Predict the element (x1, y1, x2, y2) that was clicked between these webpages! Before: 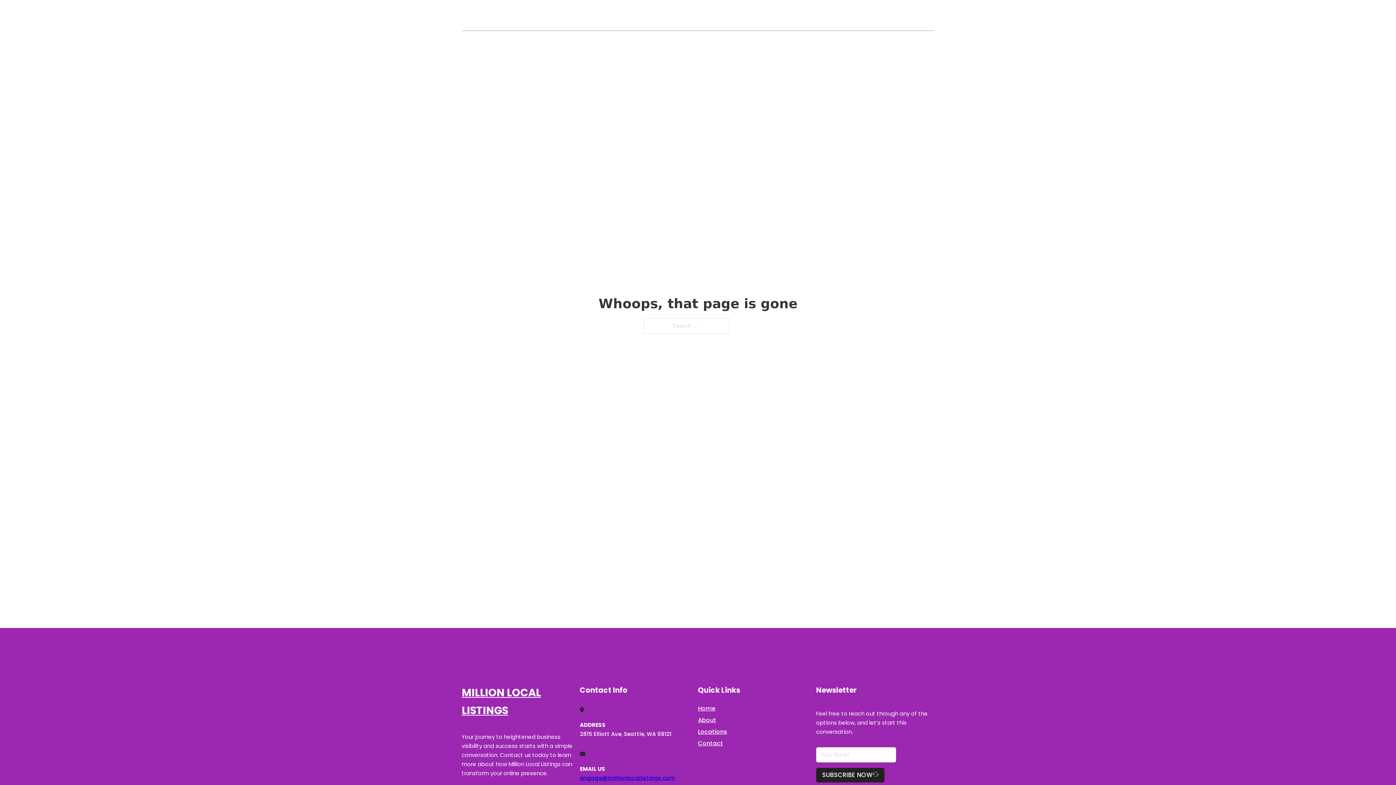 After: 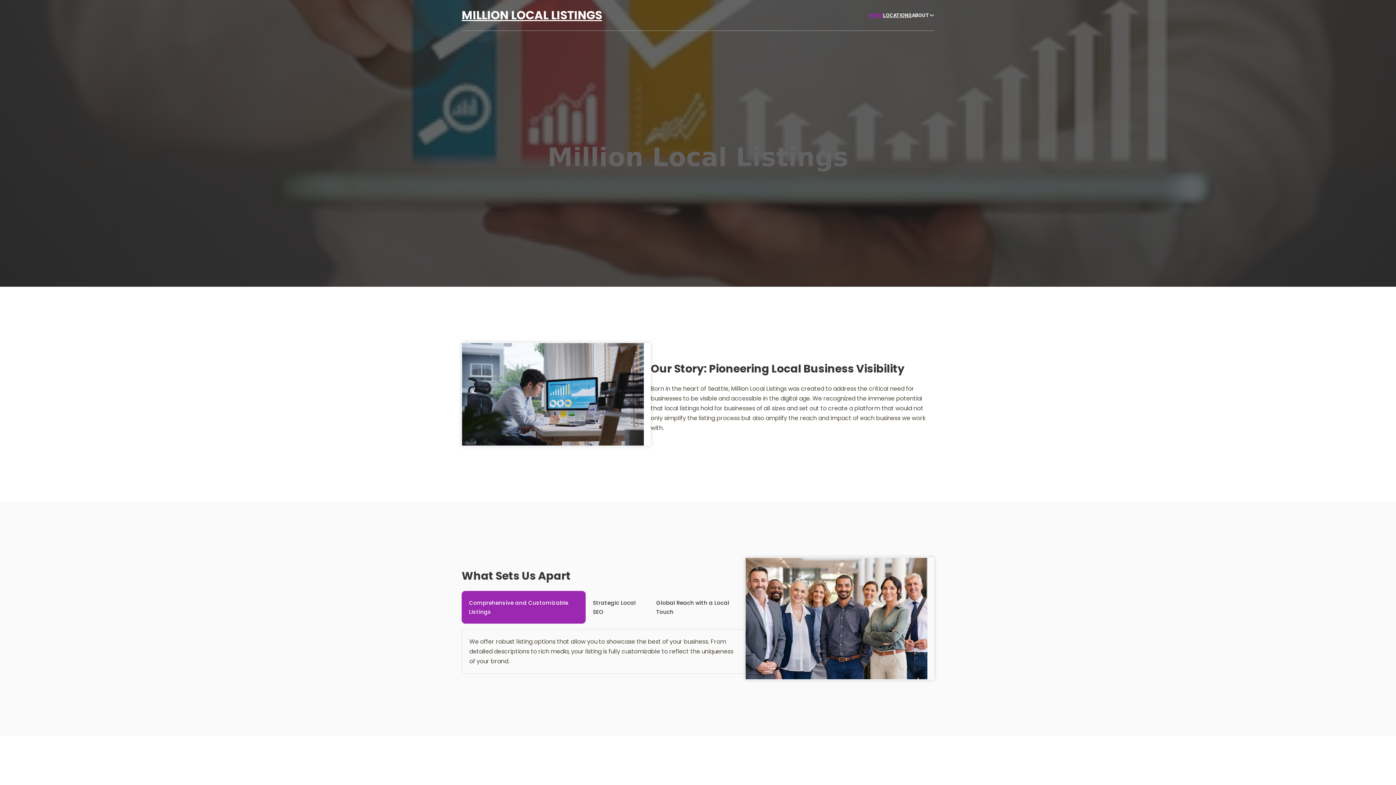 Action: bbox: (461, 5, 602, 25) label: MILLION LOCAL LISTINGS